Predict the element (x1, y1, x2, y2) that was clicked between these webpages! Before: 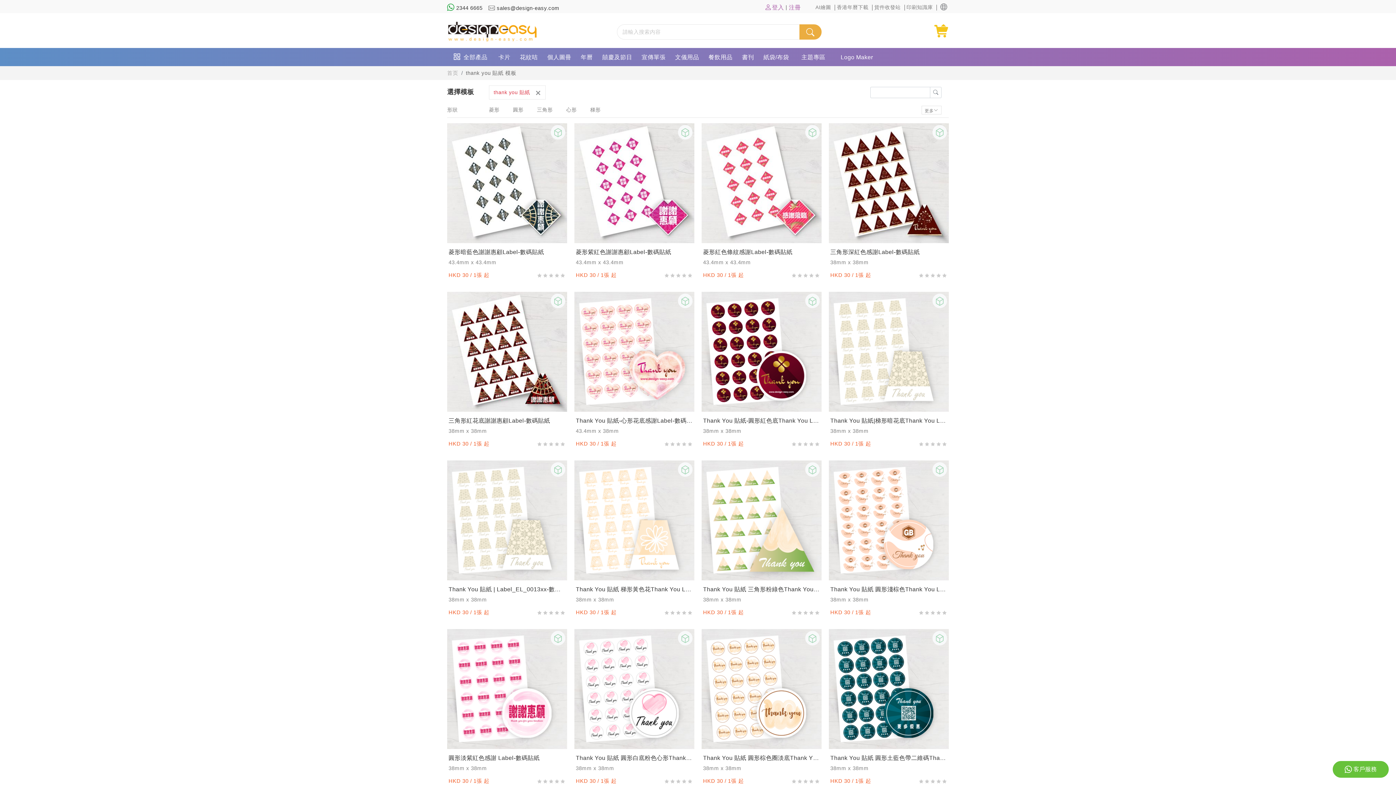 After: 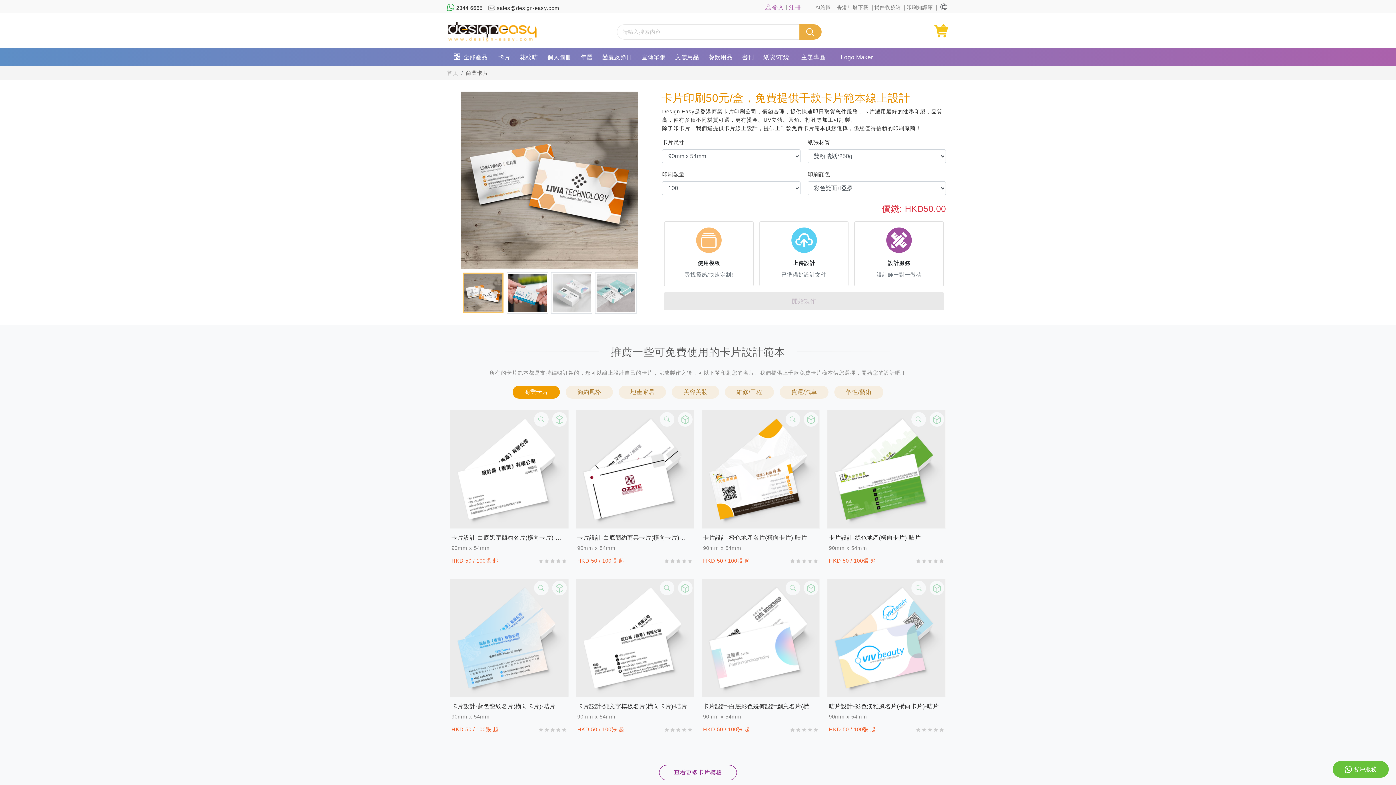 Action: bbox: (493, 48, 515, 66) label: 卡片